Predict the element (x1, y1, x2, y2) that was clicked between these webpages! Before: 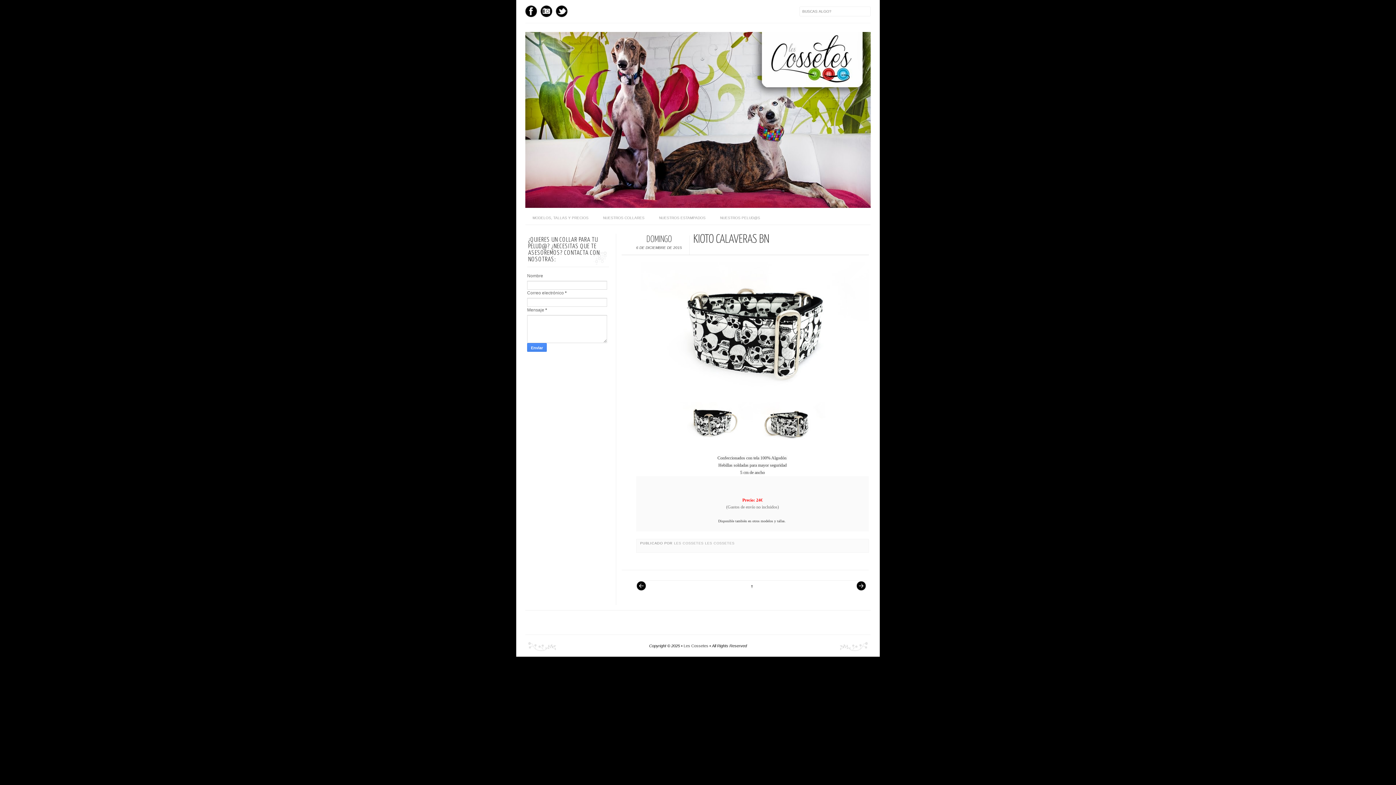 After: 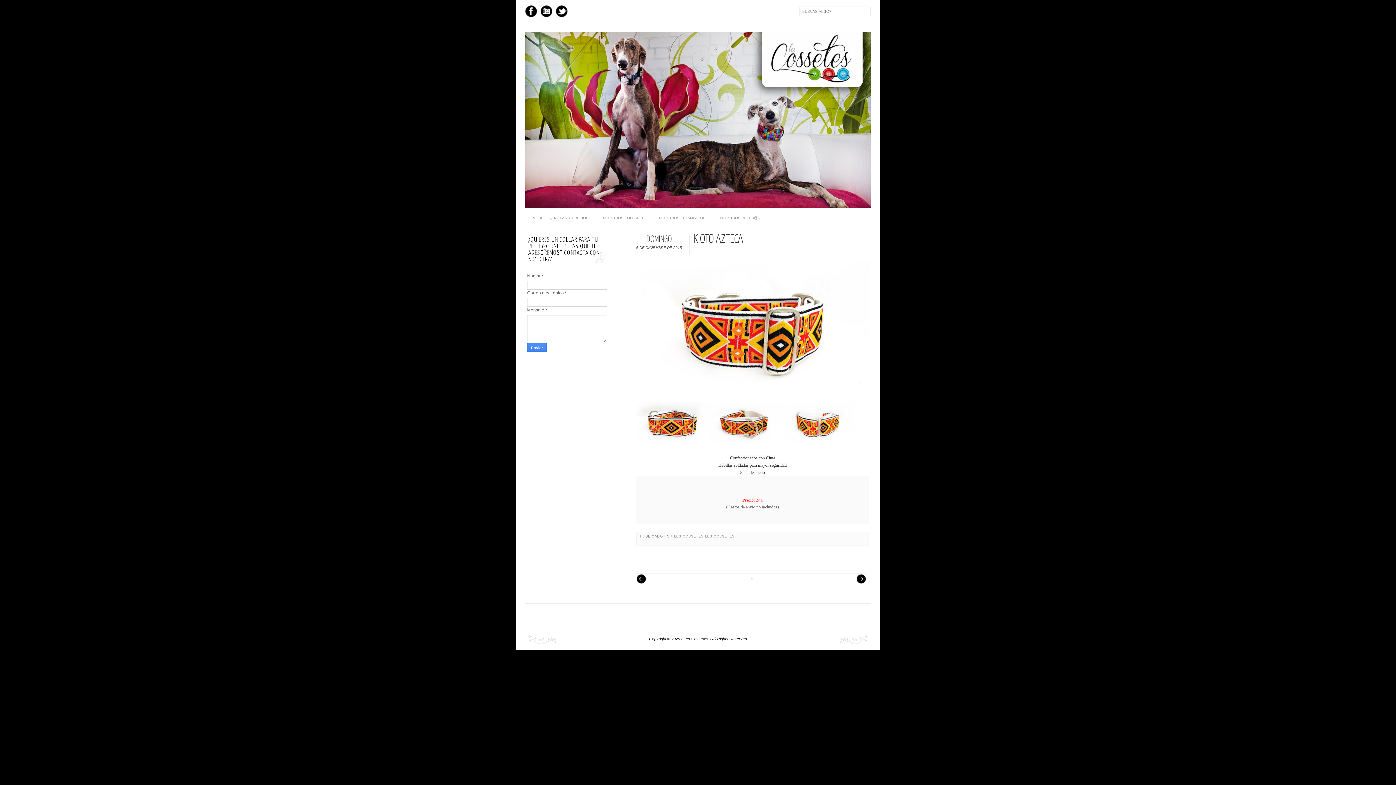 Action: bbox: (849, 580, 867, 598) label: Entrada antigua